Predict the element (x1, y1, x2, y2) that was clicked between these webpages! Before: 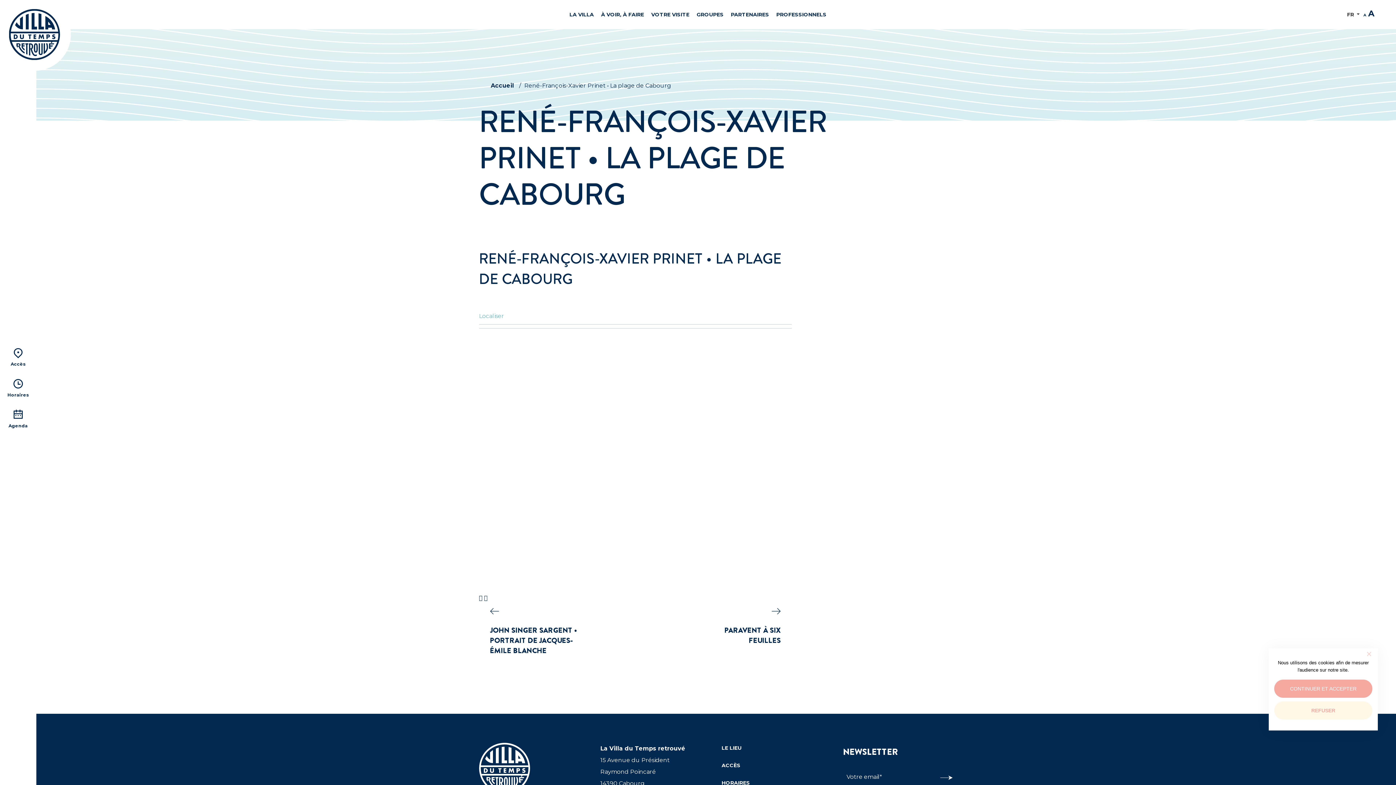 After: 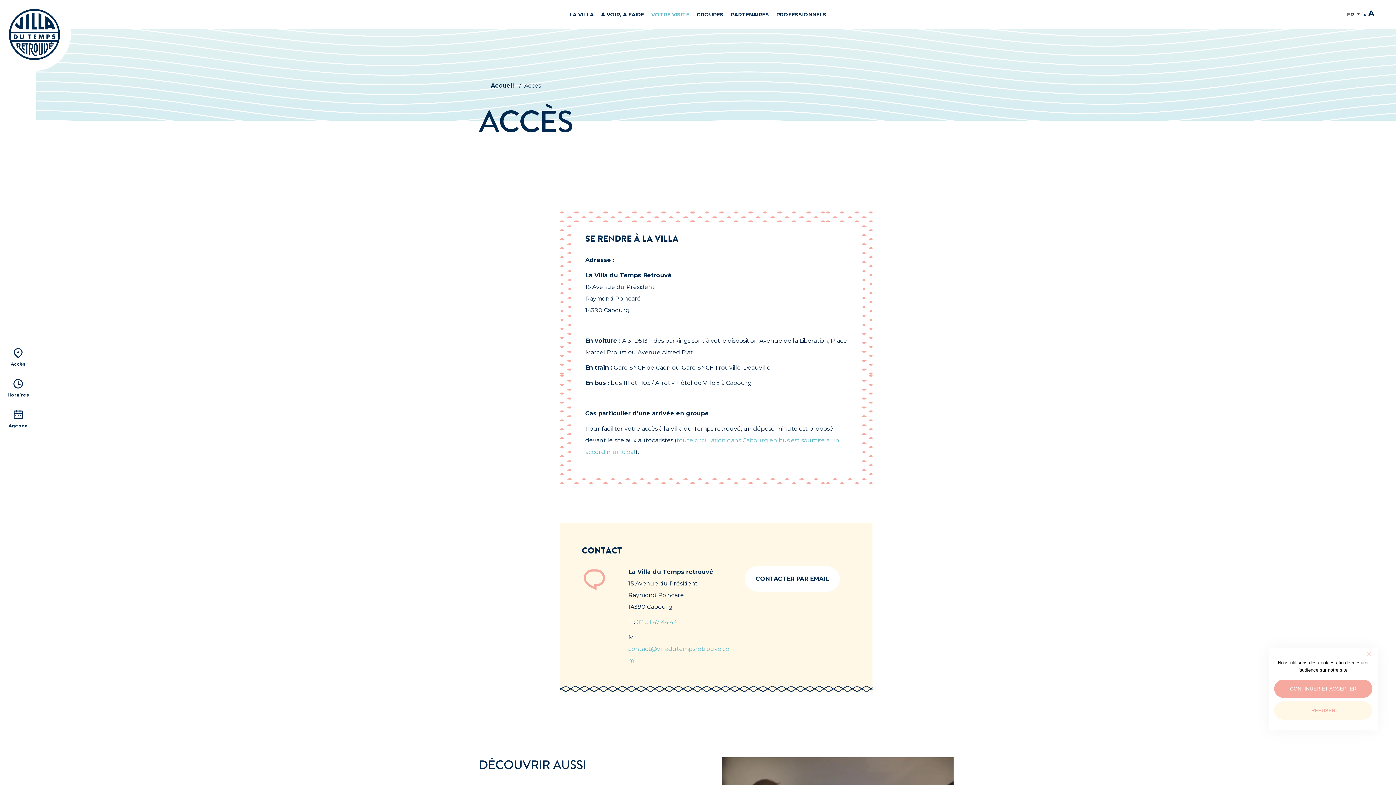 Action: bbox: (7, 347, 28, 366) label: Accès